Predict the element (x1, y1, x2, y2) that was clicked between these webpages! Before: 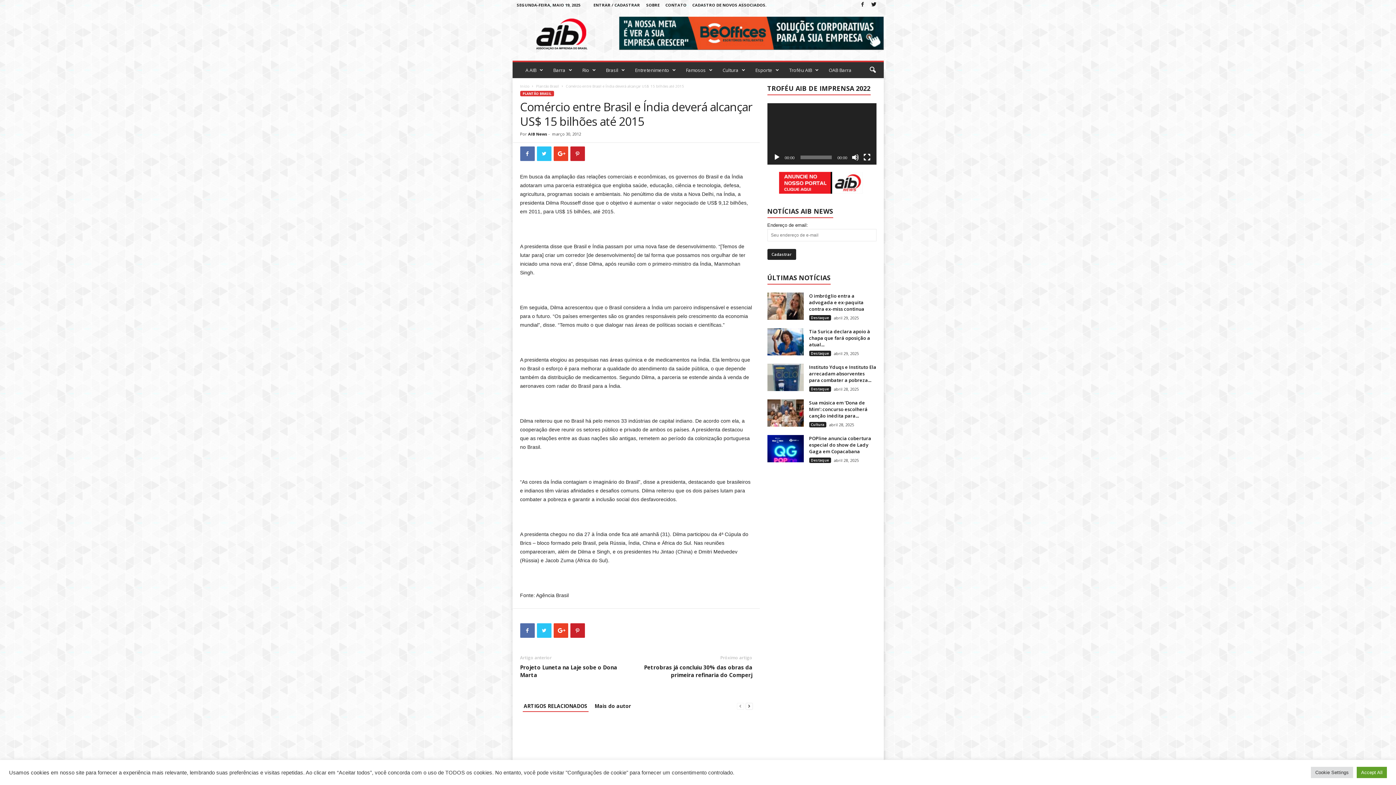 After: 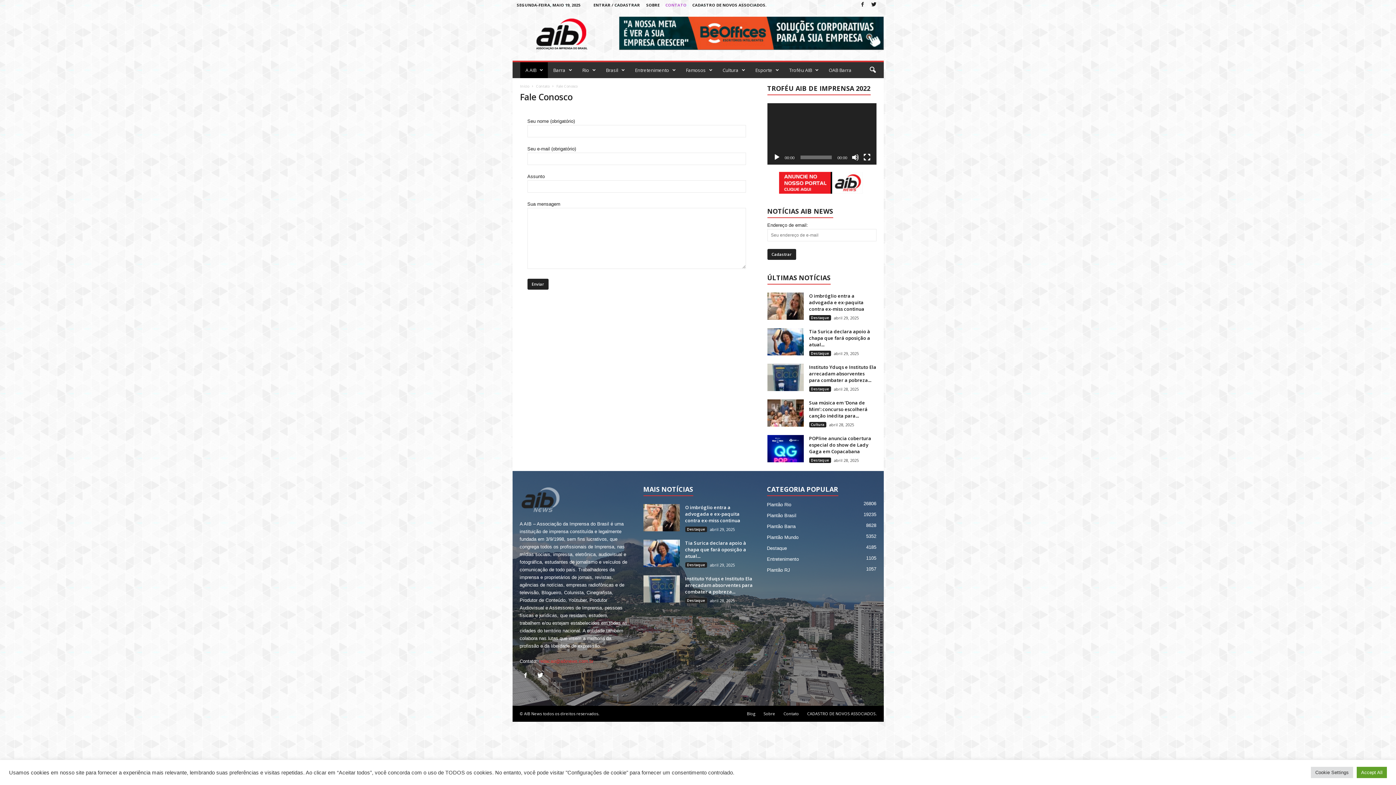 Action: bbox: (665, 2, 686, 7) label: CONTATO